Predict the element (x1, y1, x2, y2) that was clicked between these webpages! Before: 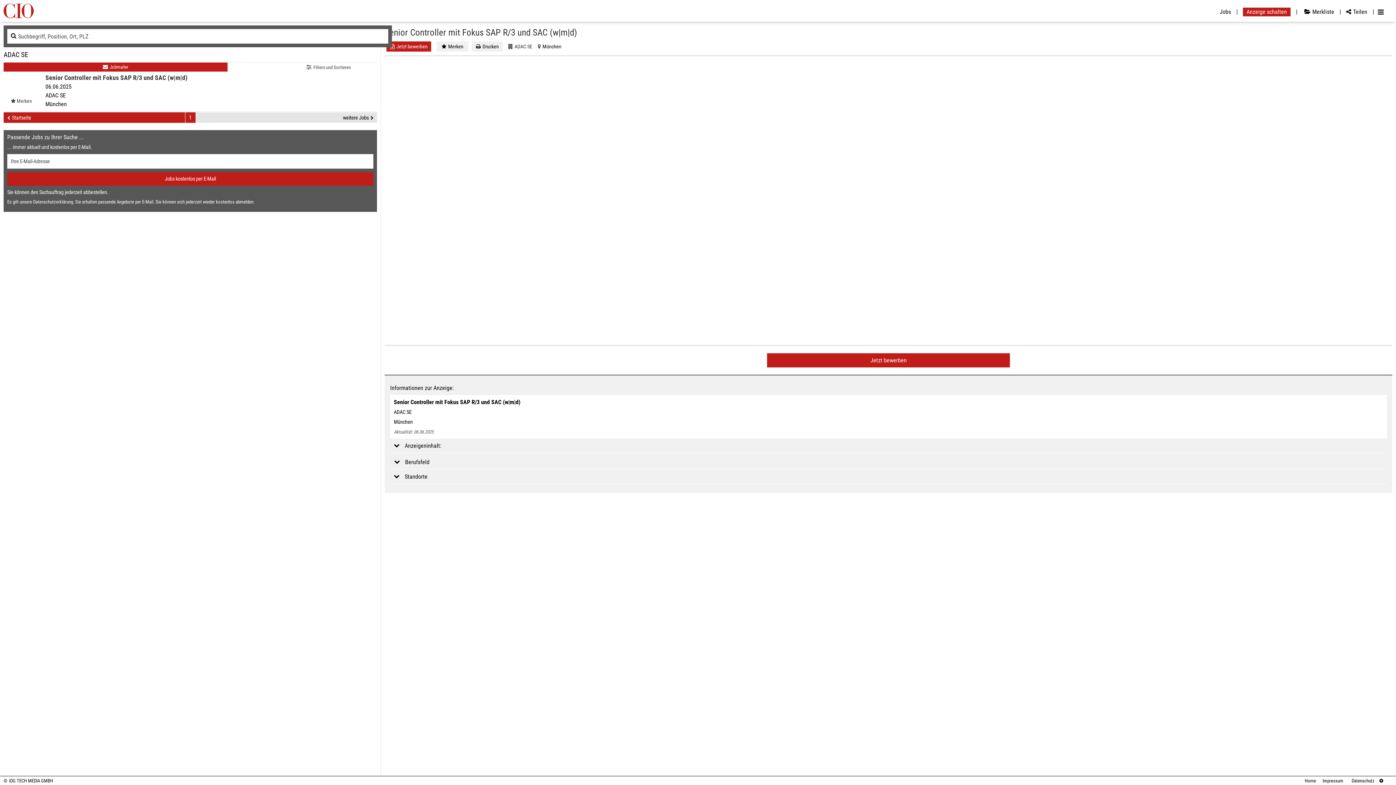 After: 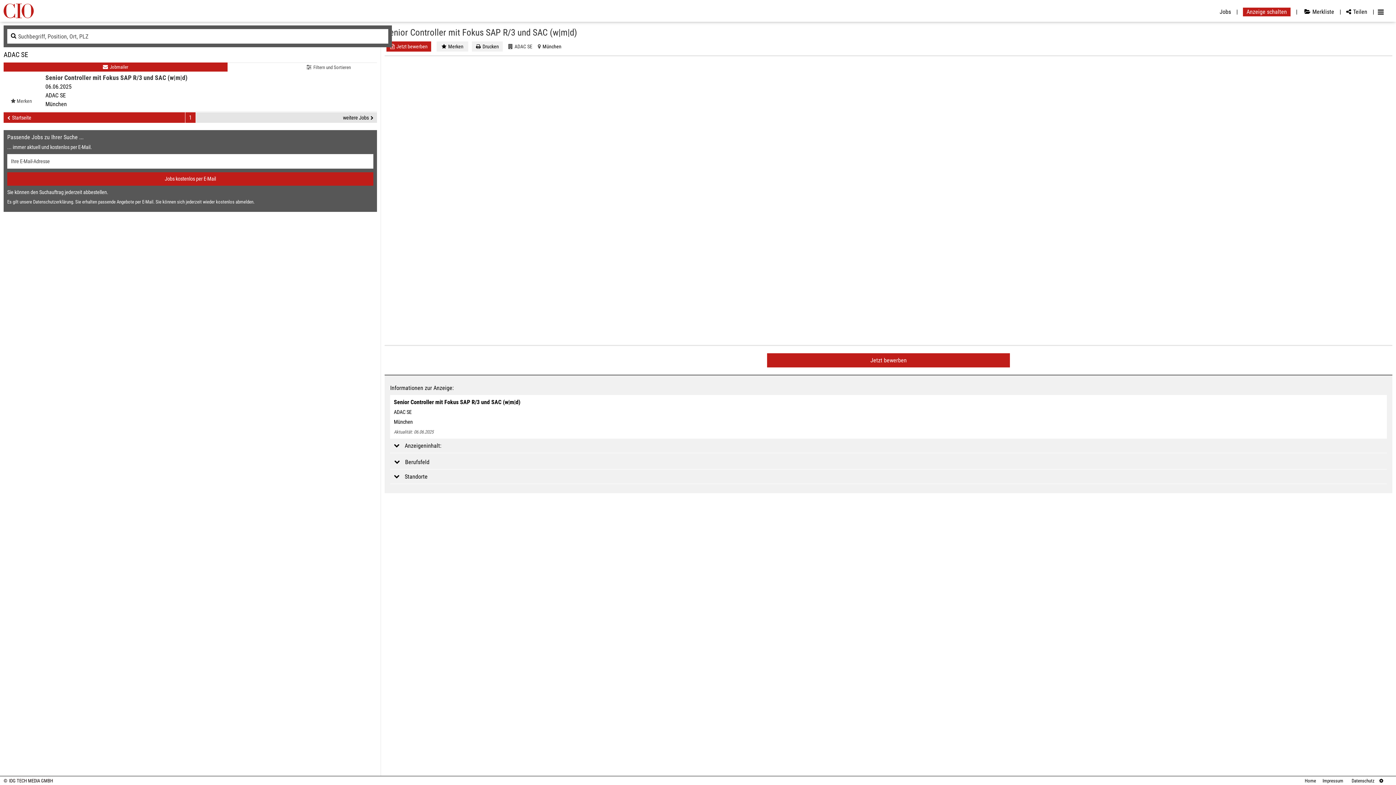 Action: bbox: (393, 409, 411, 415) label: ADAC SE